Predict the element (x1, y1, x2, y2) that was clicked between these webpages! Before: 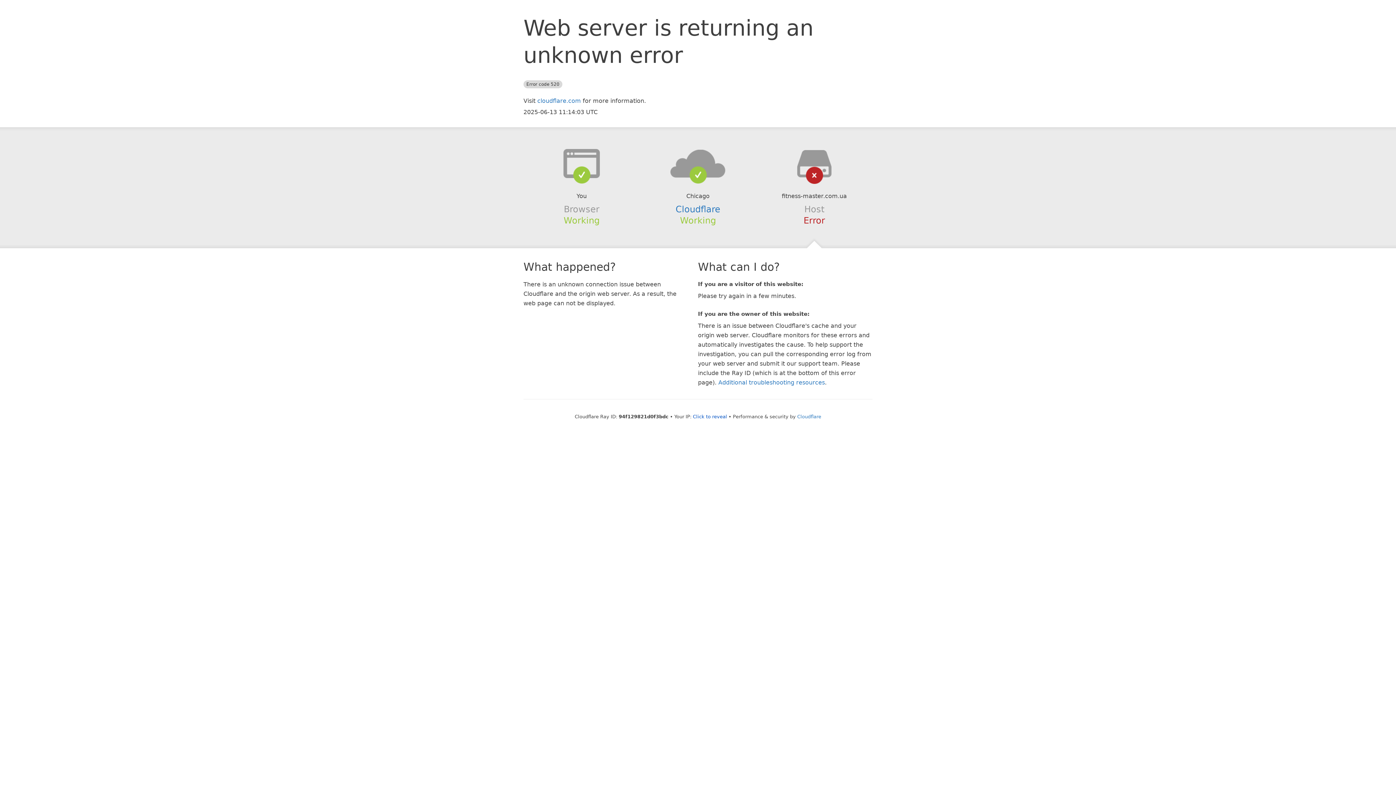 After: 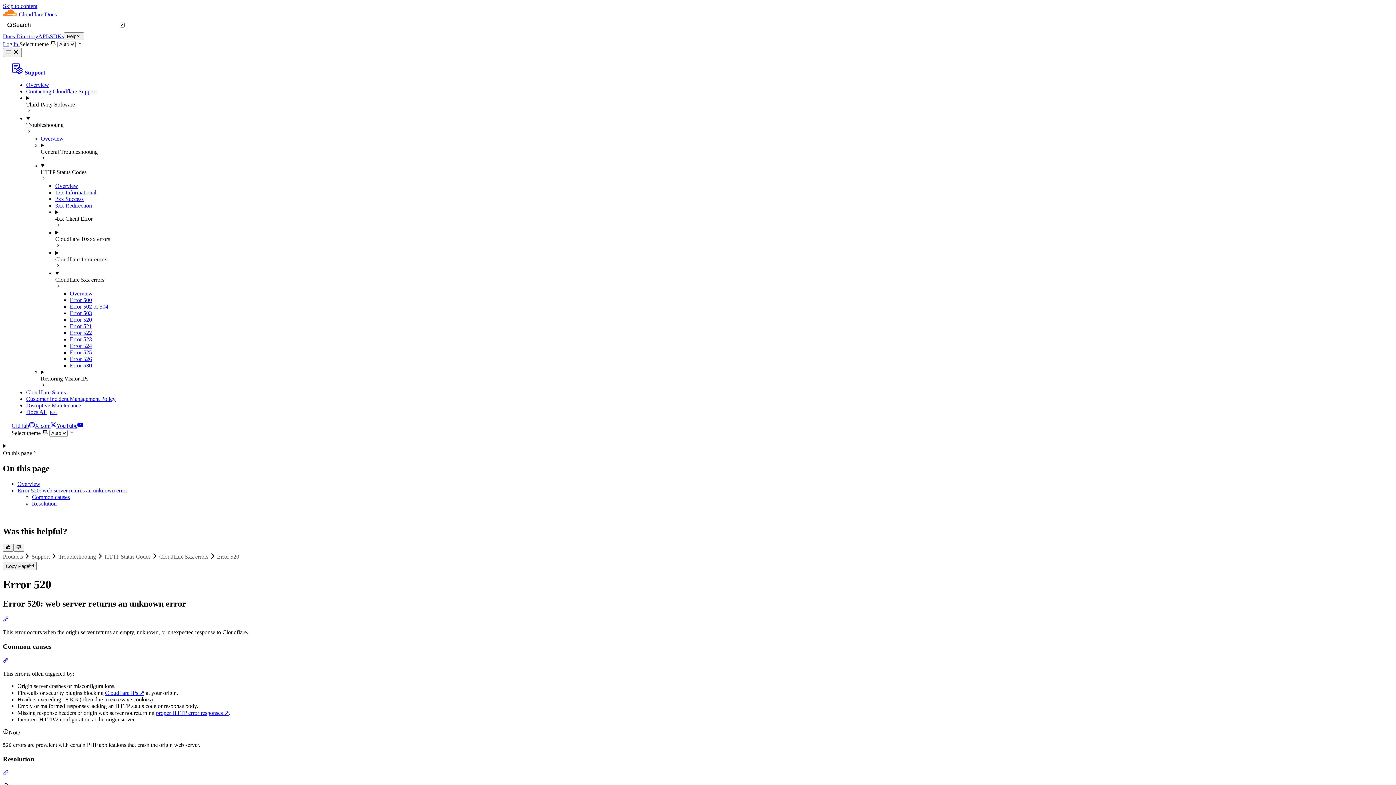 Action: bbox: (718, 379, 825, 386) label: Additional troubleshooting resources